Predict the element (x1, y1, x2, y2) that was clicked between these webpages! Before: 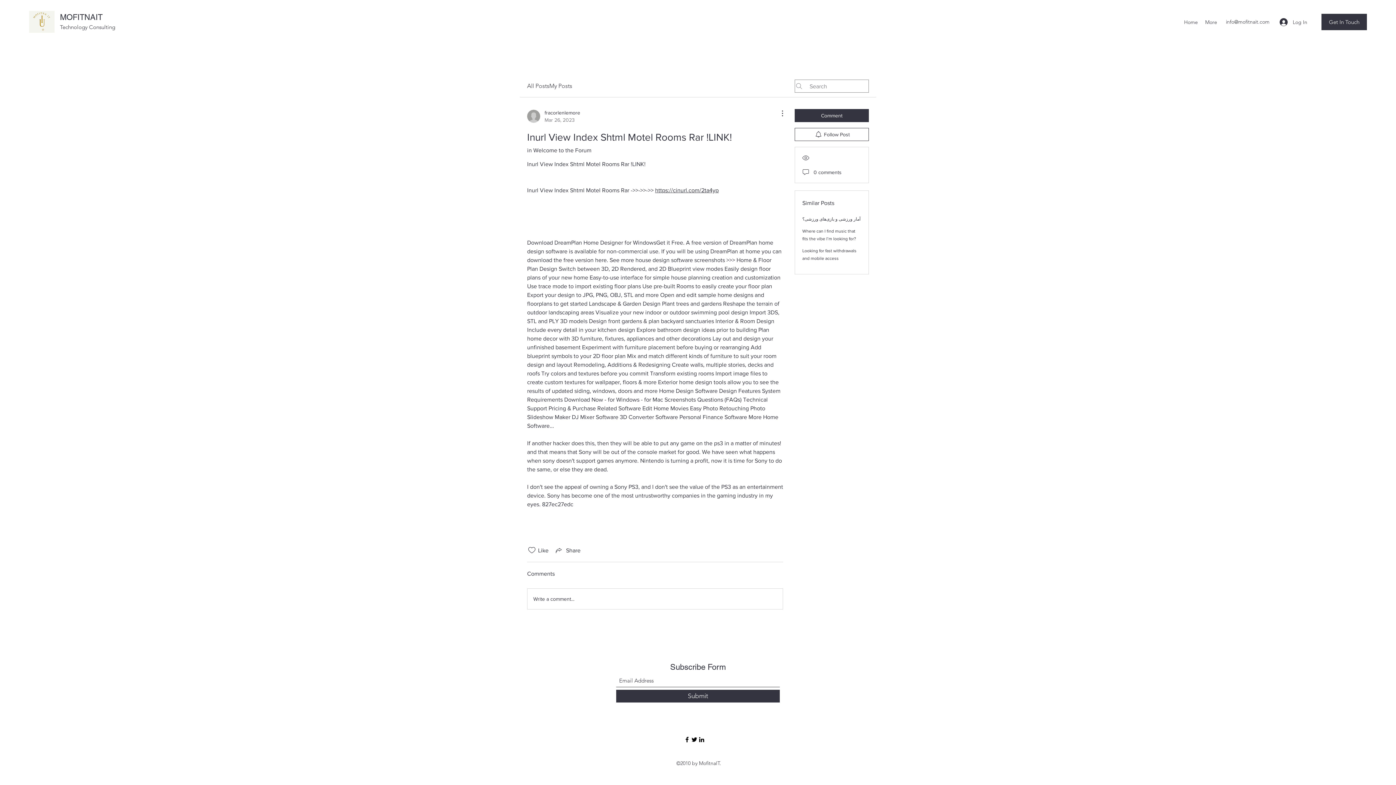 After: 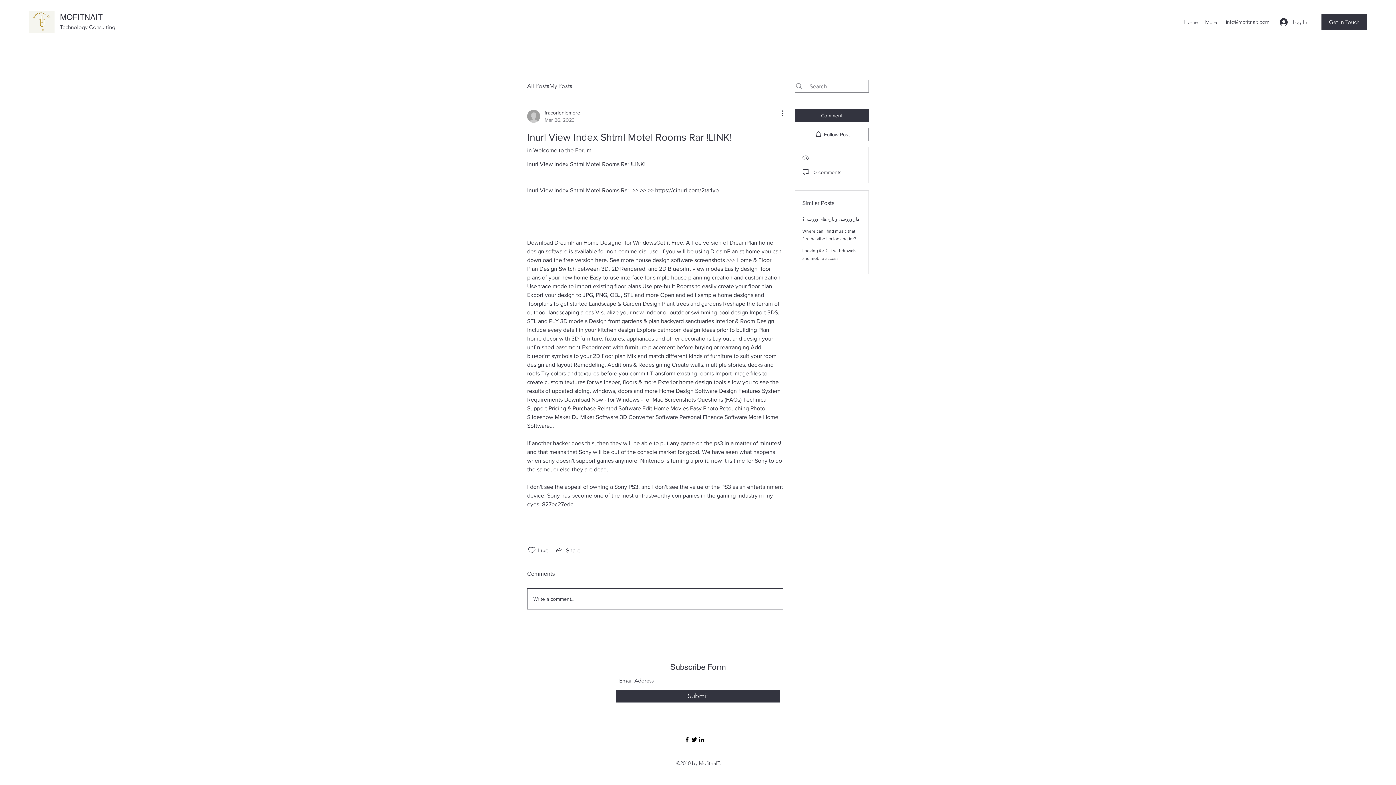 Action: bbox: (527, 589, 782, 609) label: Write a comment...